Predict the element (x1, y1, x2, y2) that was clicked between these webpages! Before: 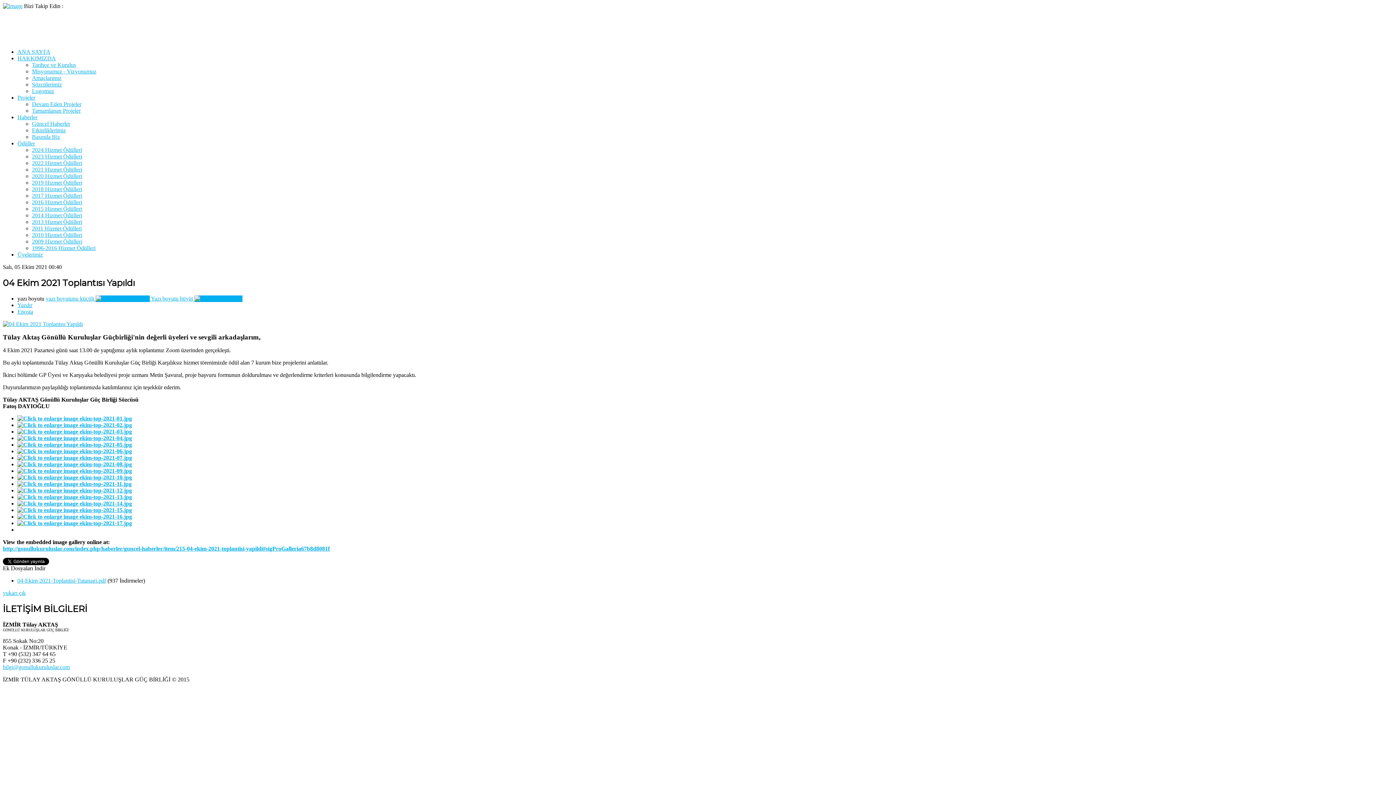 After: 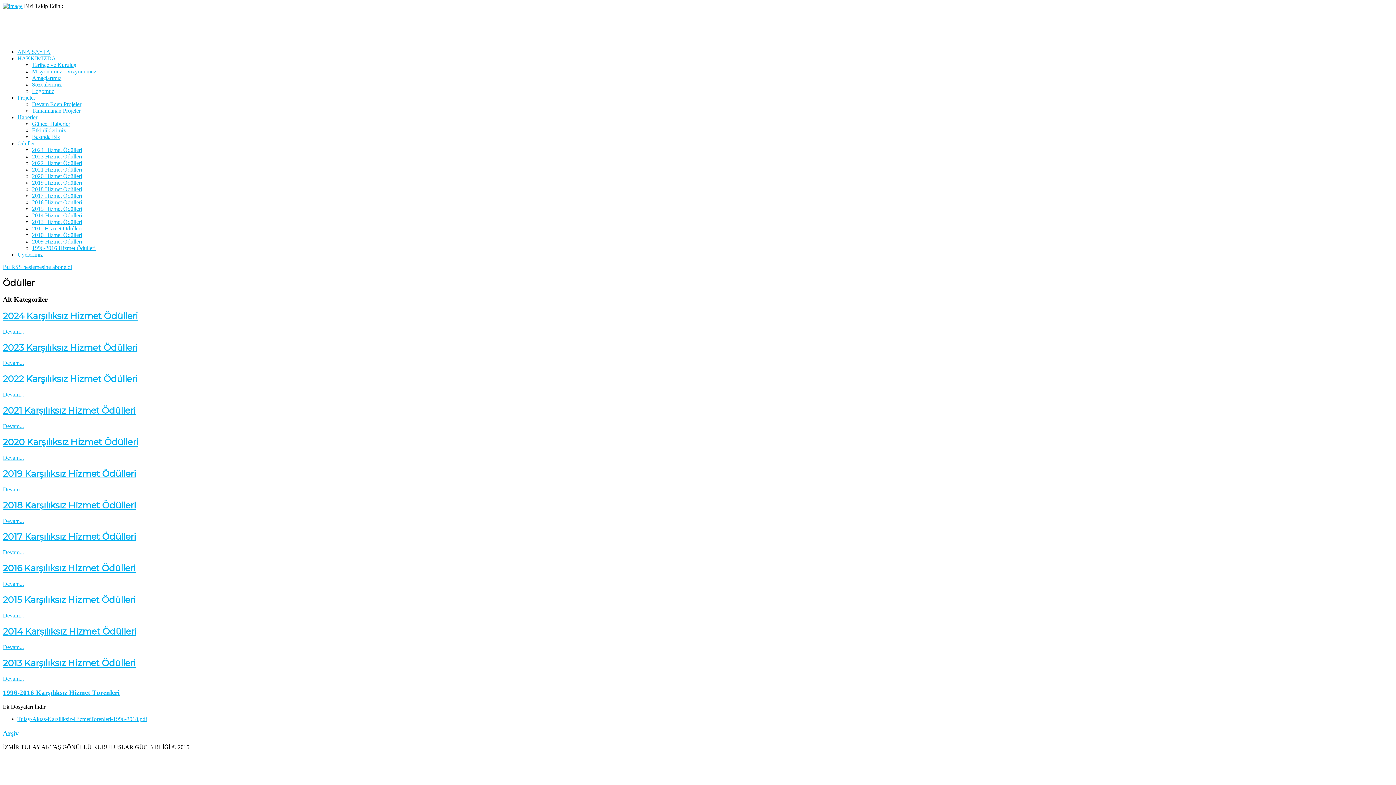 Action: label: Ödüller bbox: (17, 140, 34, 146)